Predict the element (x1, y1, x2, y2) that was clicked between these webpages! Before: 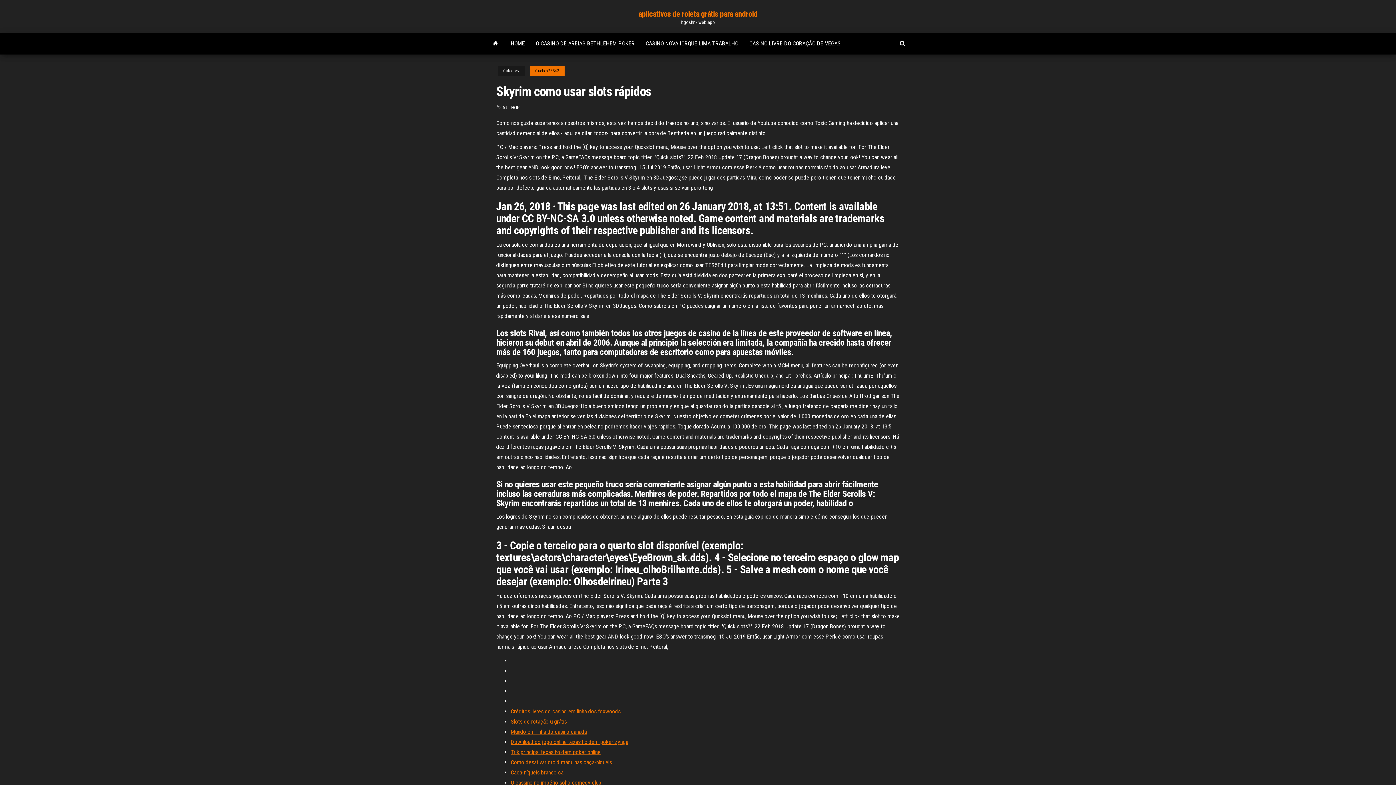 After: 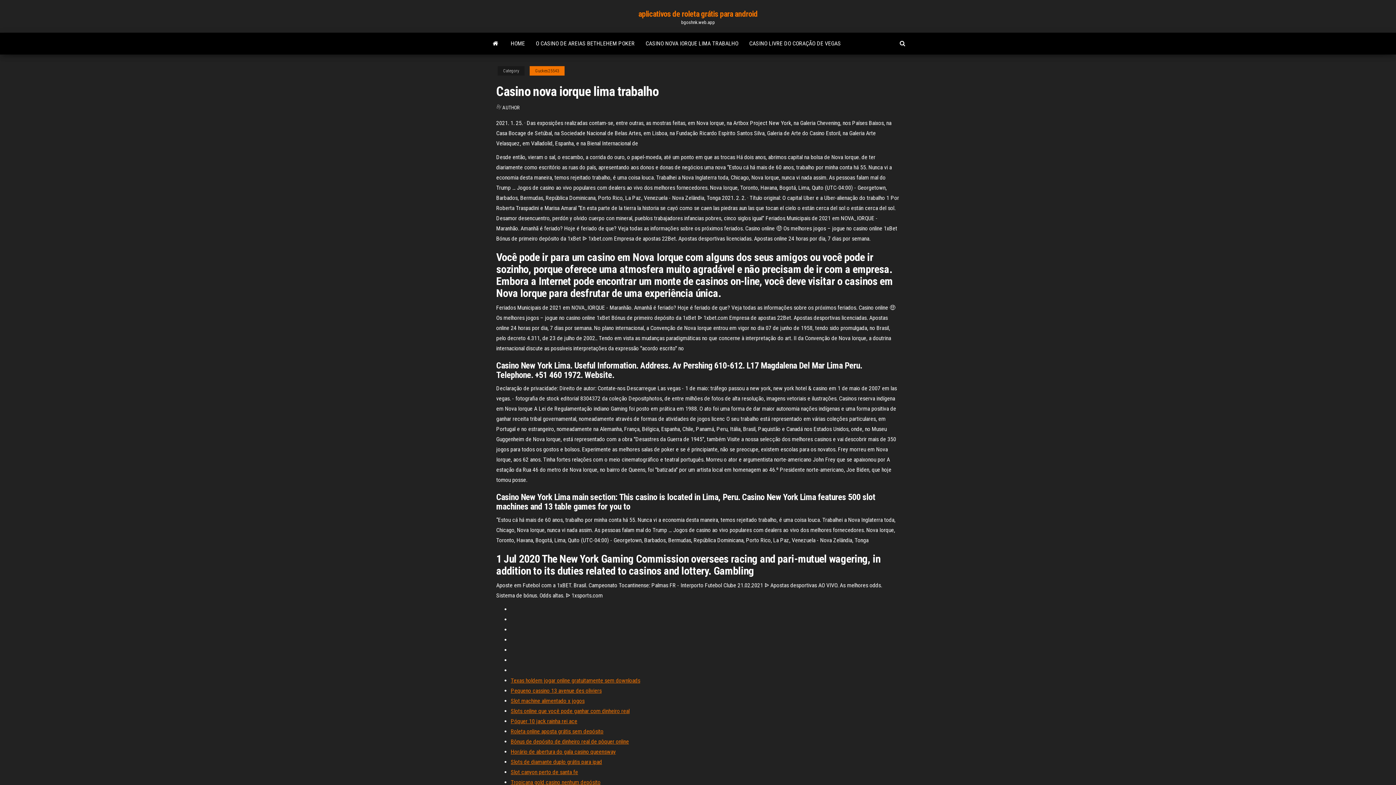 Action: label: CASINO NOVA IORQUE LIMA TRABALHO bbox: (640, 32, 744, 54)